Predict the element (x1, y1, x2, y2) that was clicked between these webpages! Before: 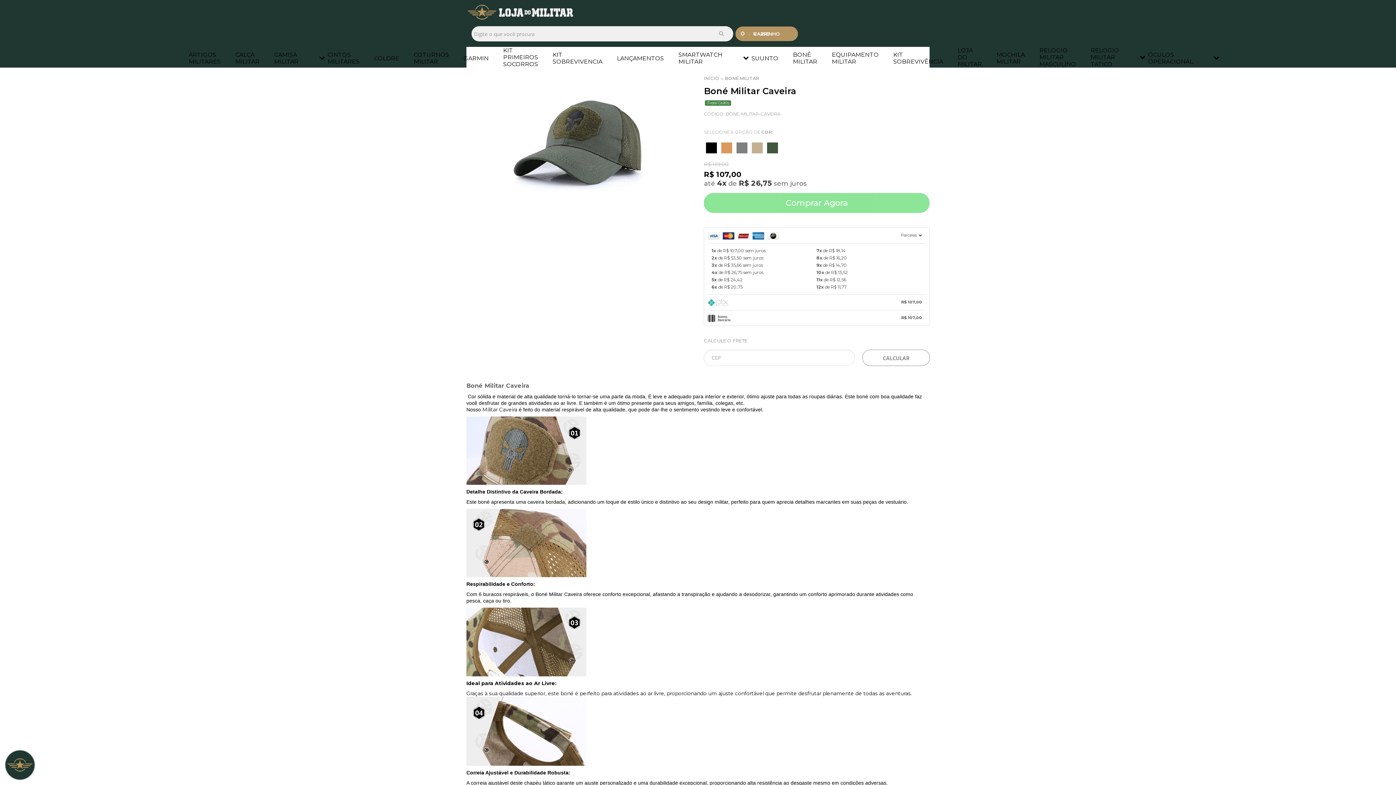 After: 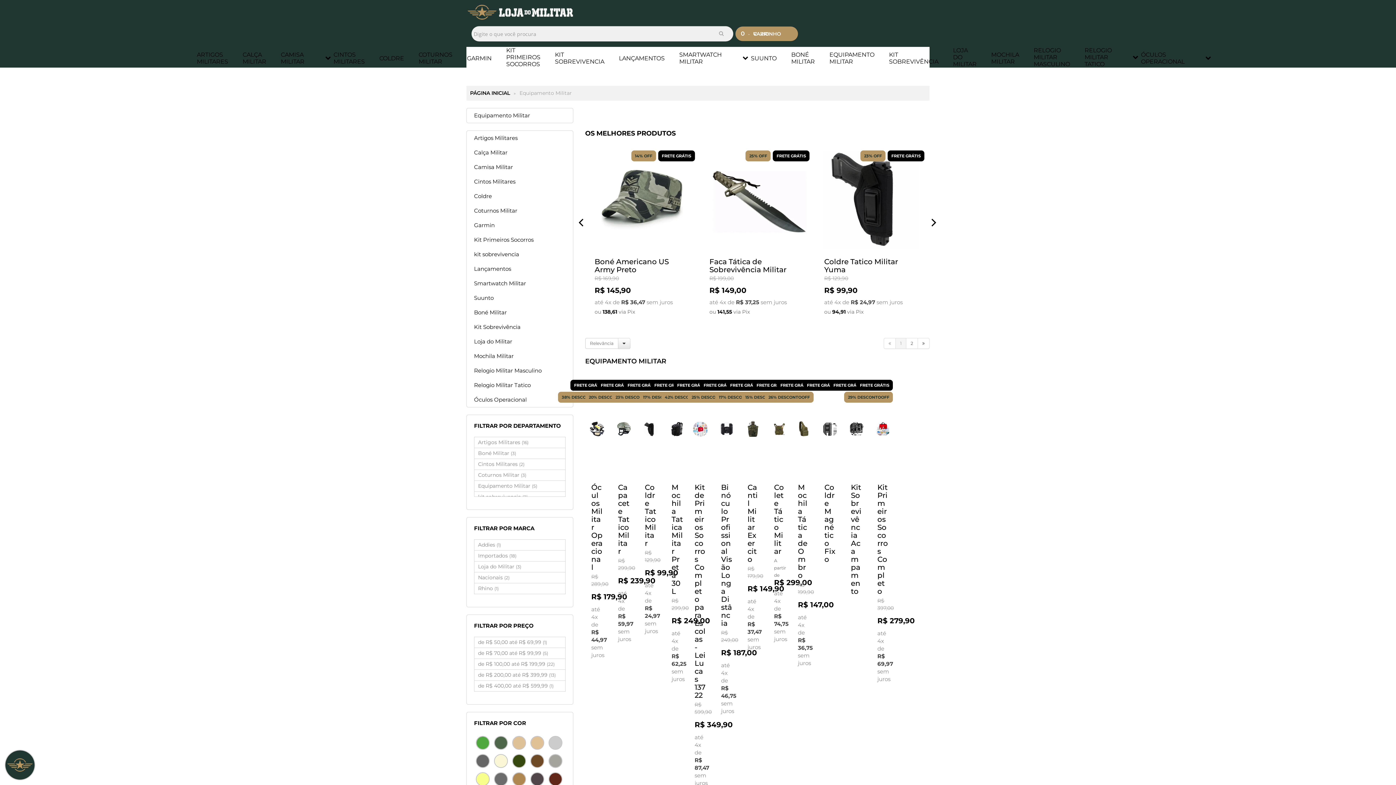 Action: bbox: (832, 49, 878, 65) label: EQUIPAMENTO MILITAR